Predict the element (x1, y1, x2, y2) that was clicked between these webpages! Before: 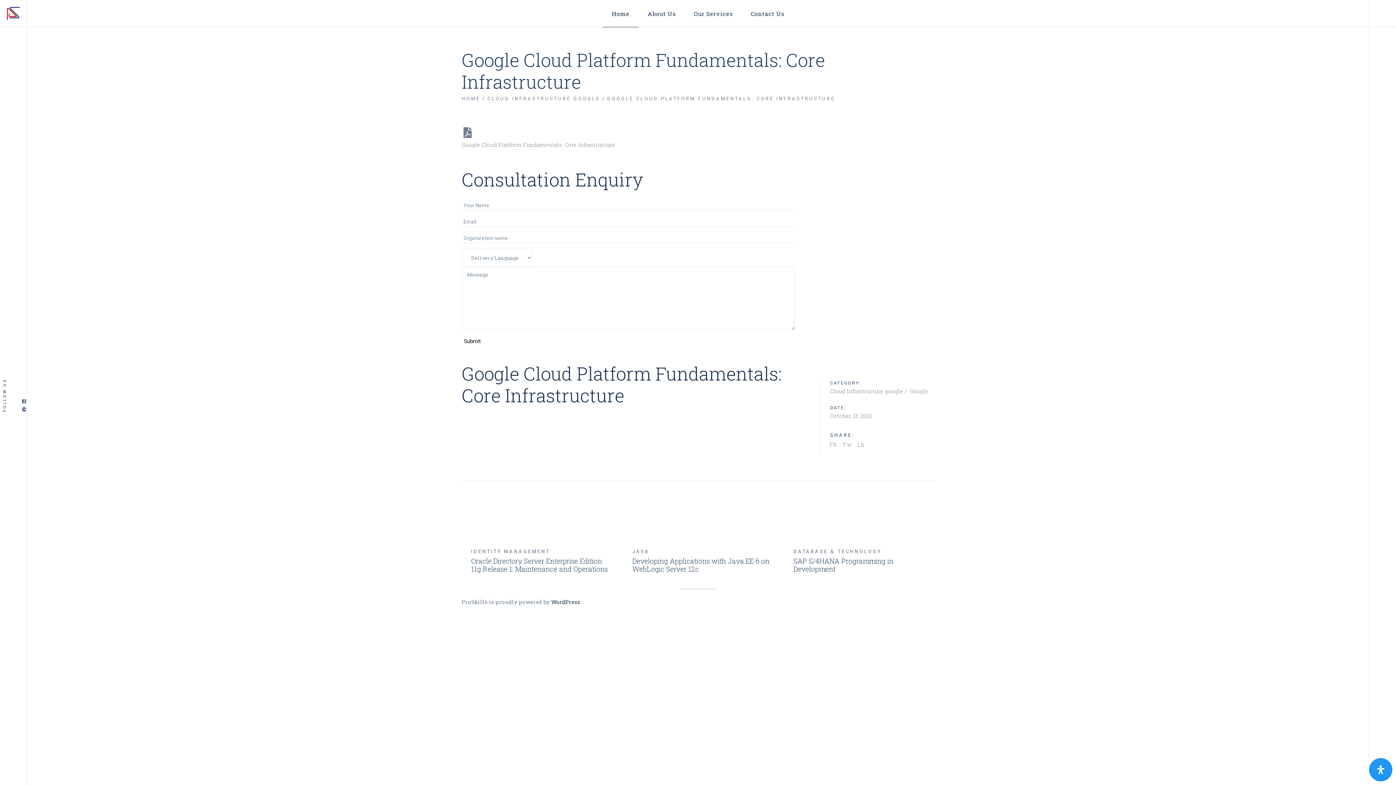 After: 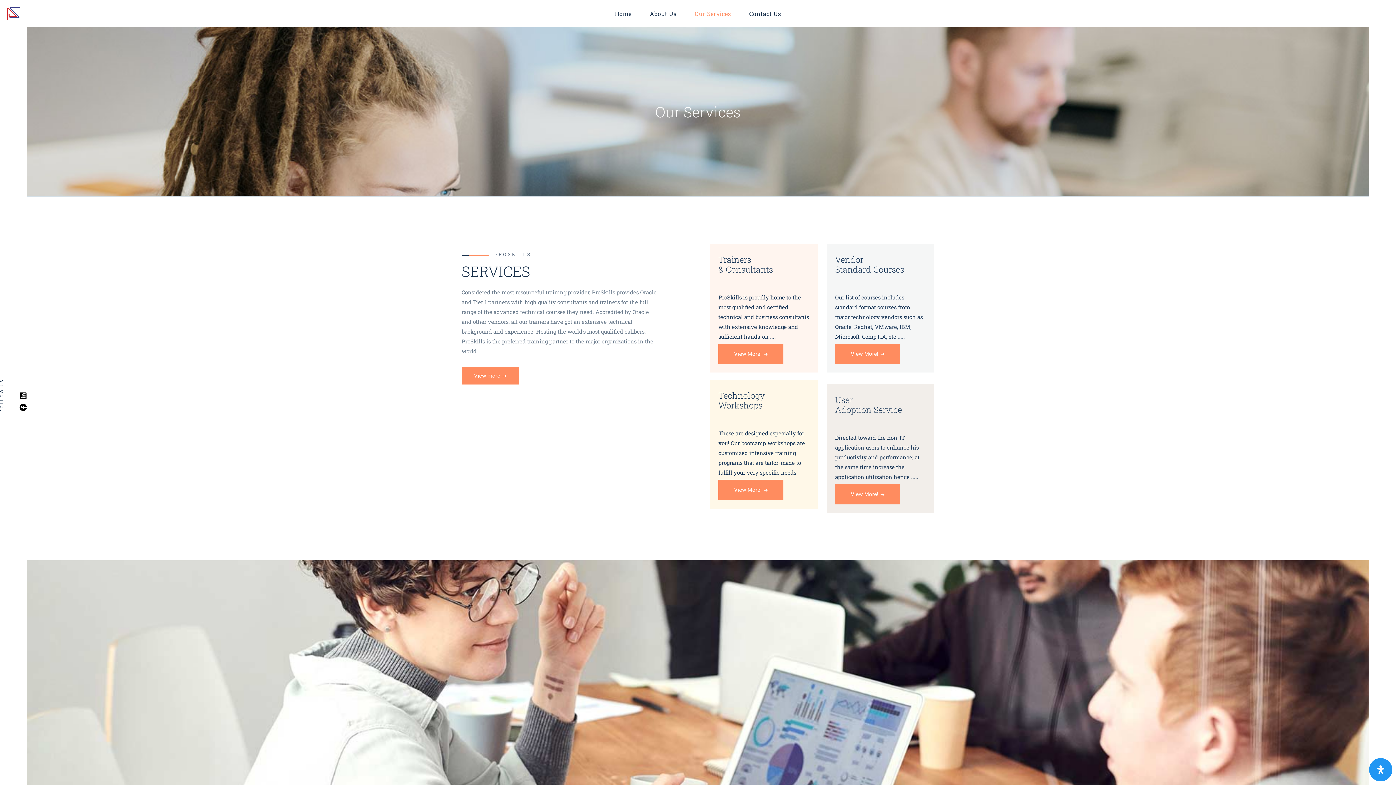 Action: bbox: (684, 0, 741, 27) label: Our Services